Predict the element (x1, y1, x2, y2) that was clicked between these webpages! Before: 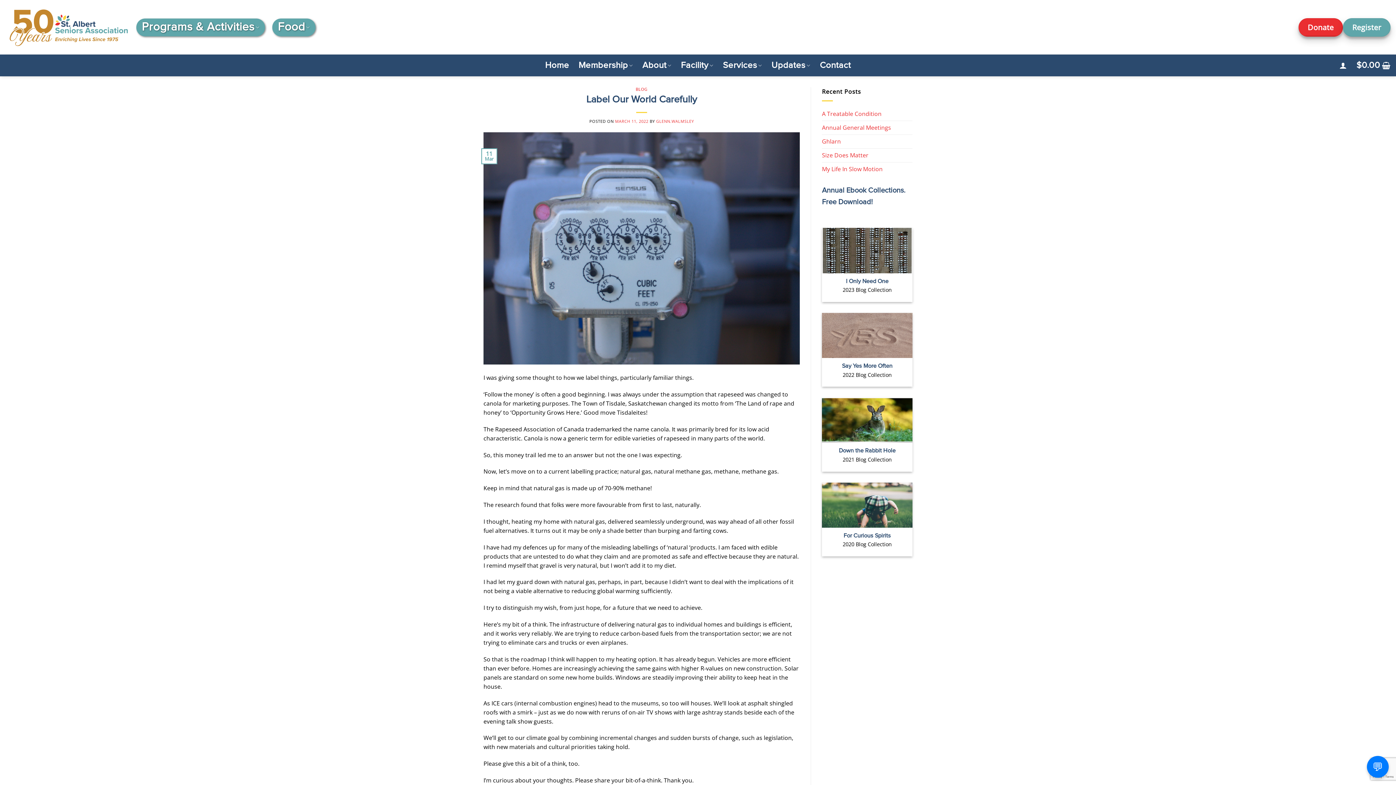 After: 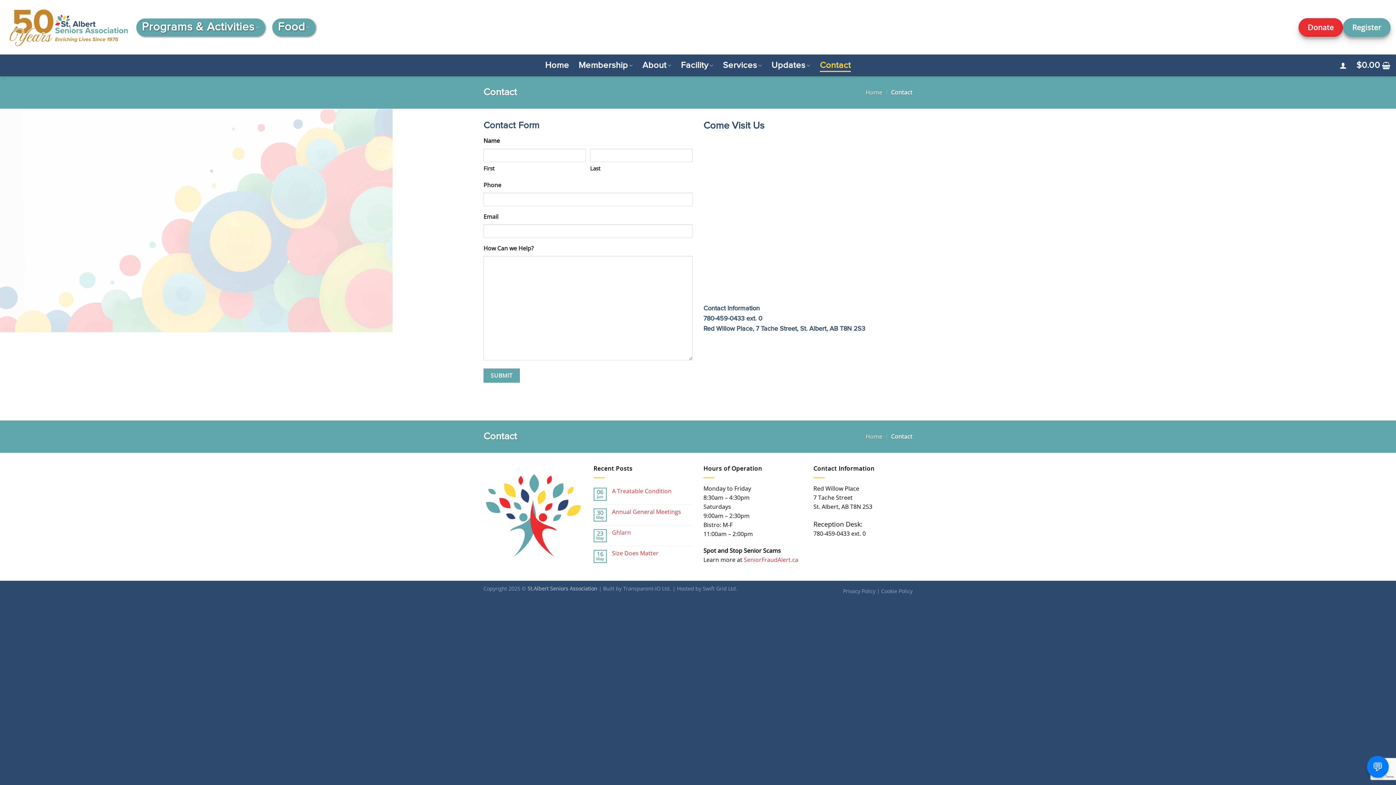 Action: label: Contact bbox: (820, 58, 851, 72)